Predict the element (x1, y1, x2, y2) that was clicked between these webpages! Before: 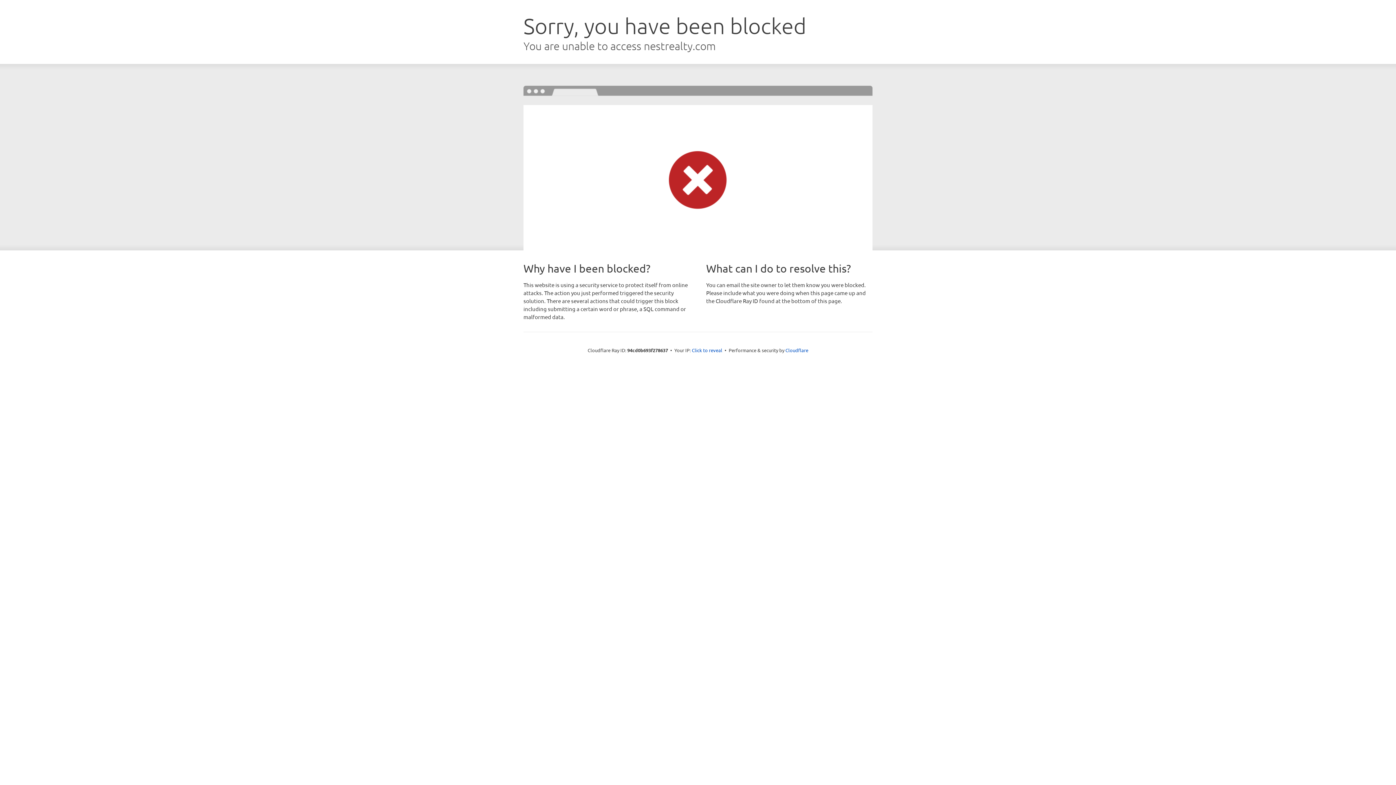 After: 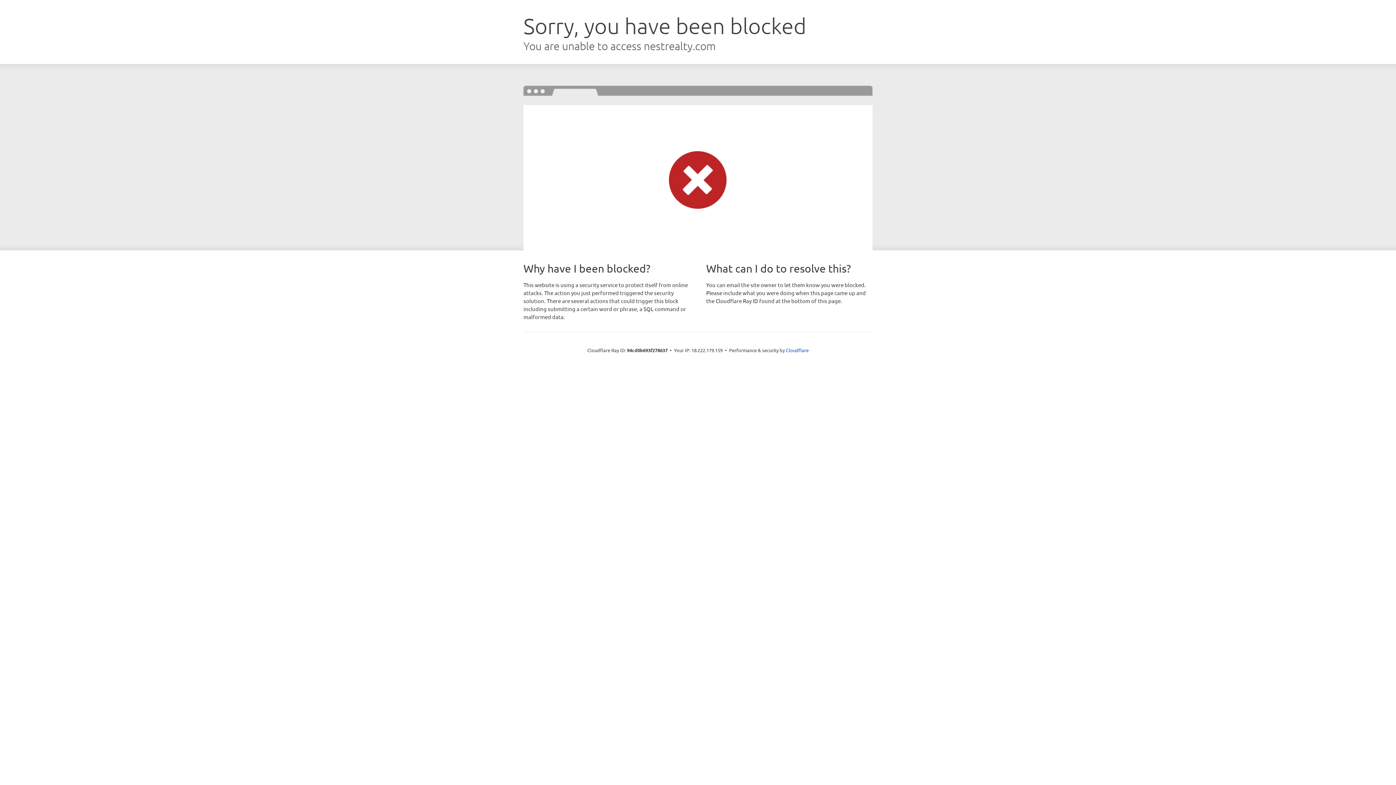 Action: bbox: (692, 346, 722, 353) label: Click to reveal